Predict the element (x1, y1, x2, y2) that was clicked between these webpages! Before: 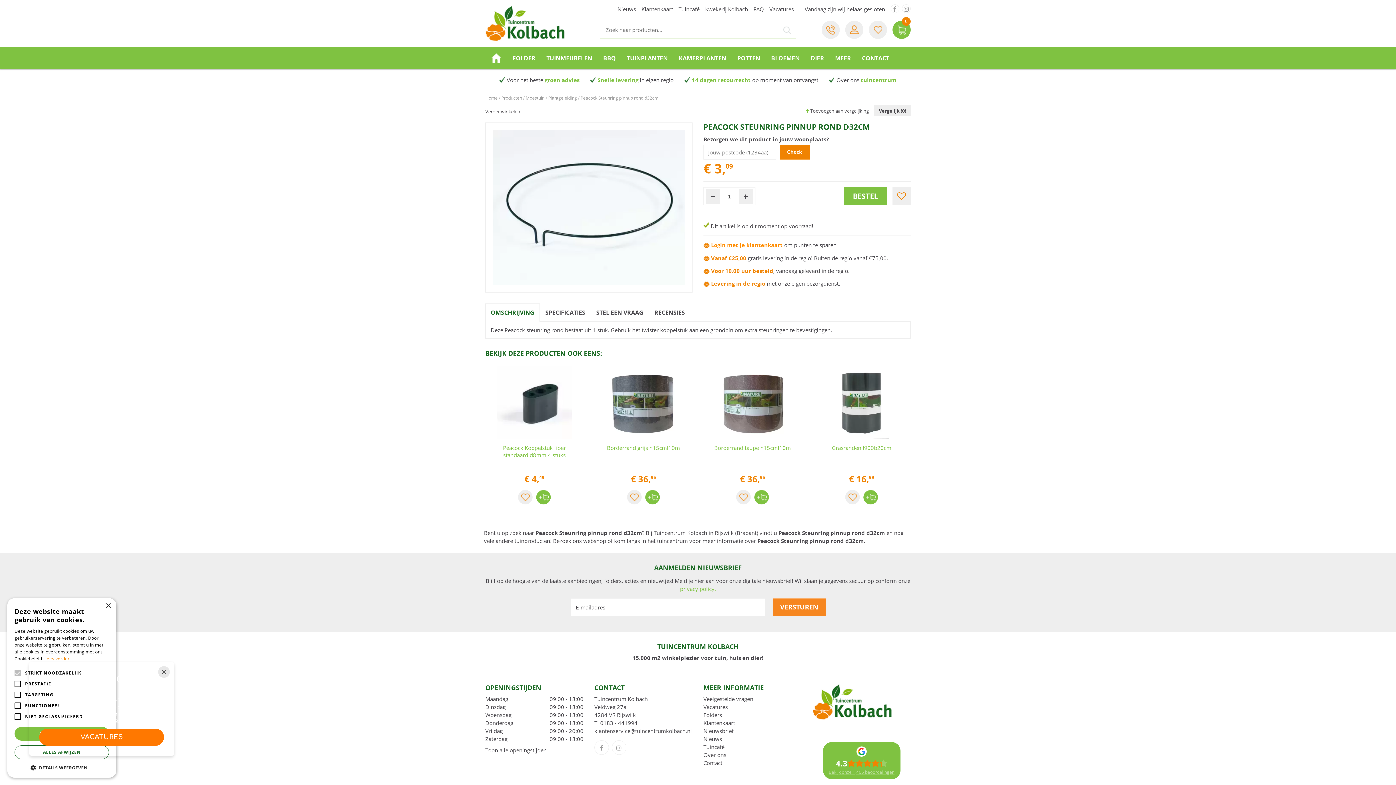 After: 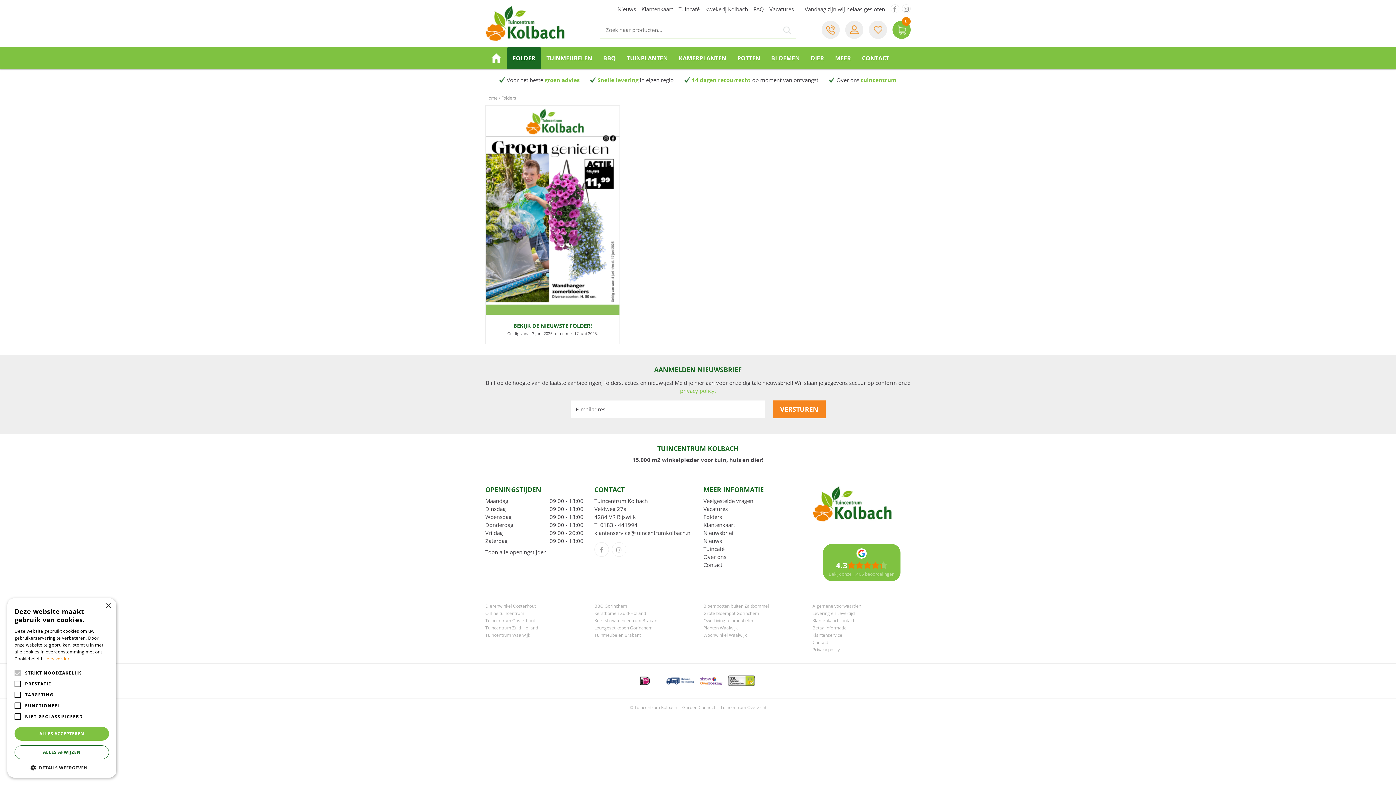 Action: bbox: (507, 47, 541, 69) label: FOLDER